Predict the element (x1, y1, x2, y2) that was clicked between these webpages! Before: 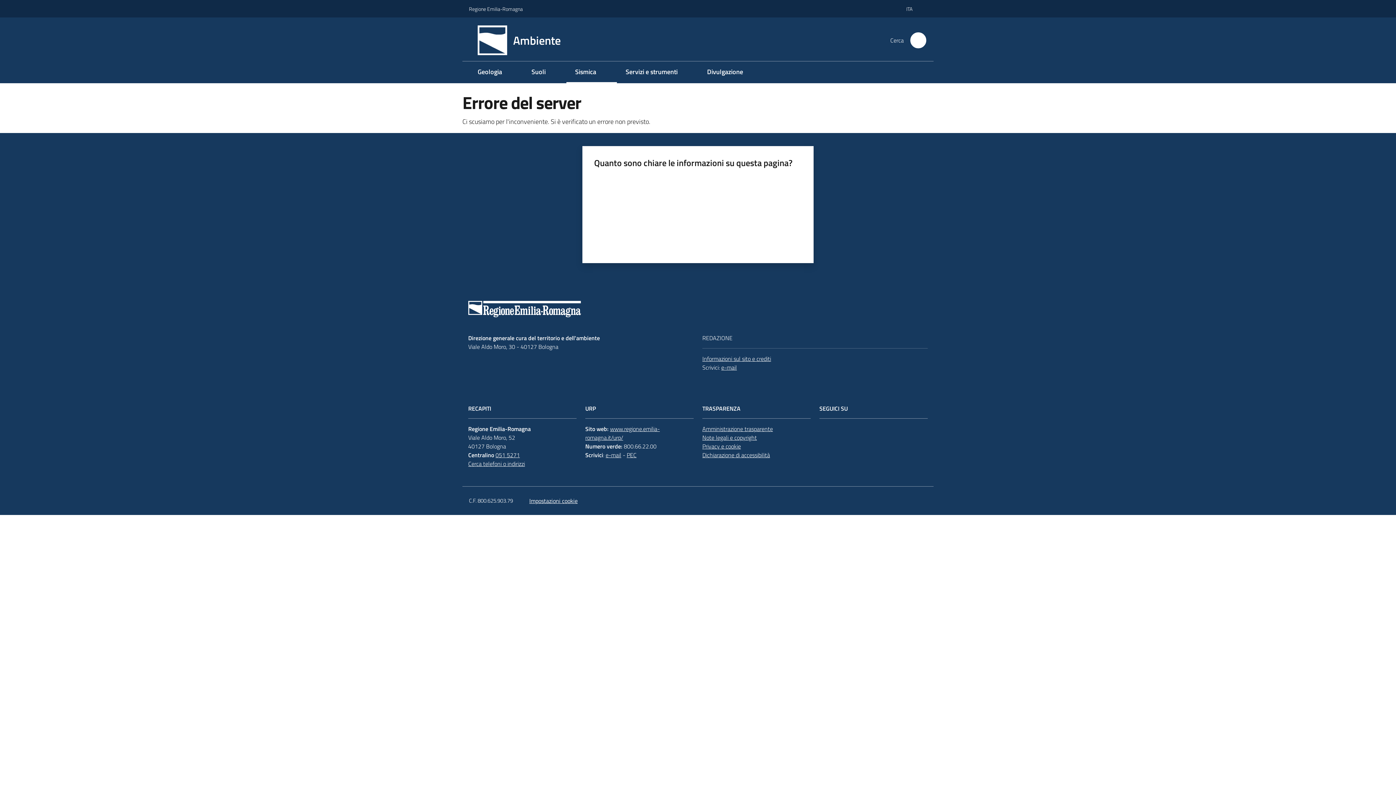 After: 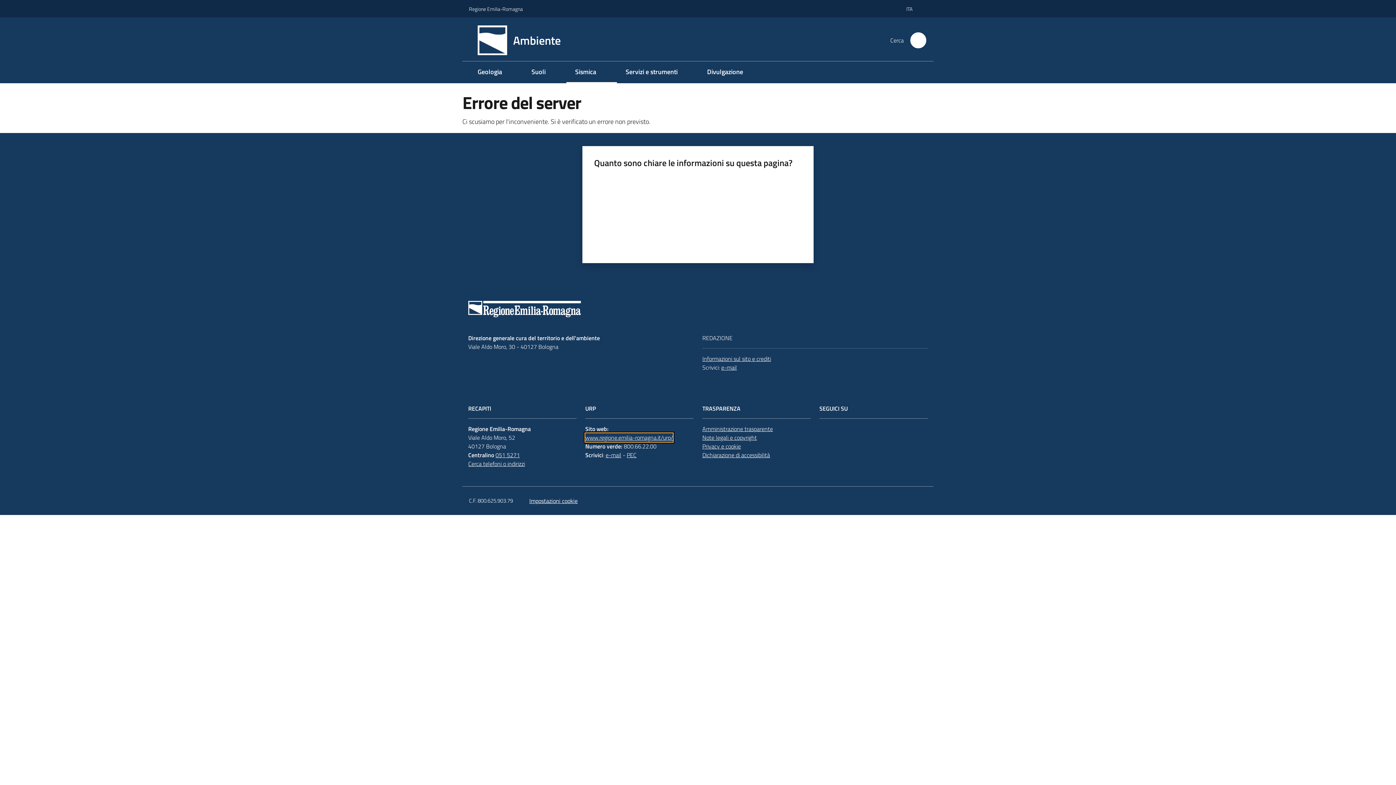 Action: label: www.regione.emilia-romagna.it/urp/ bbox: (585, 424, 660, 442)